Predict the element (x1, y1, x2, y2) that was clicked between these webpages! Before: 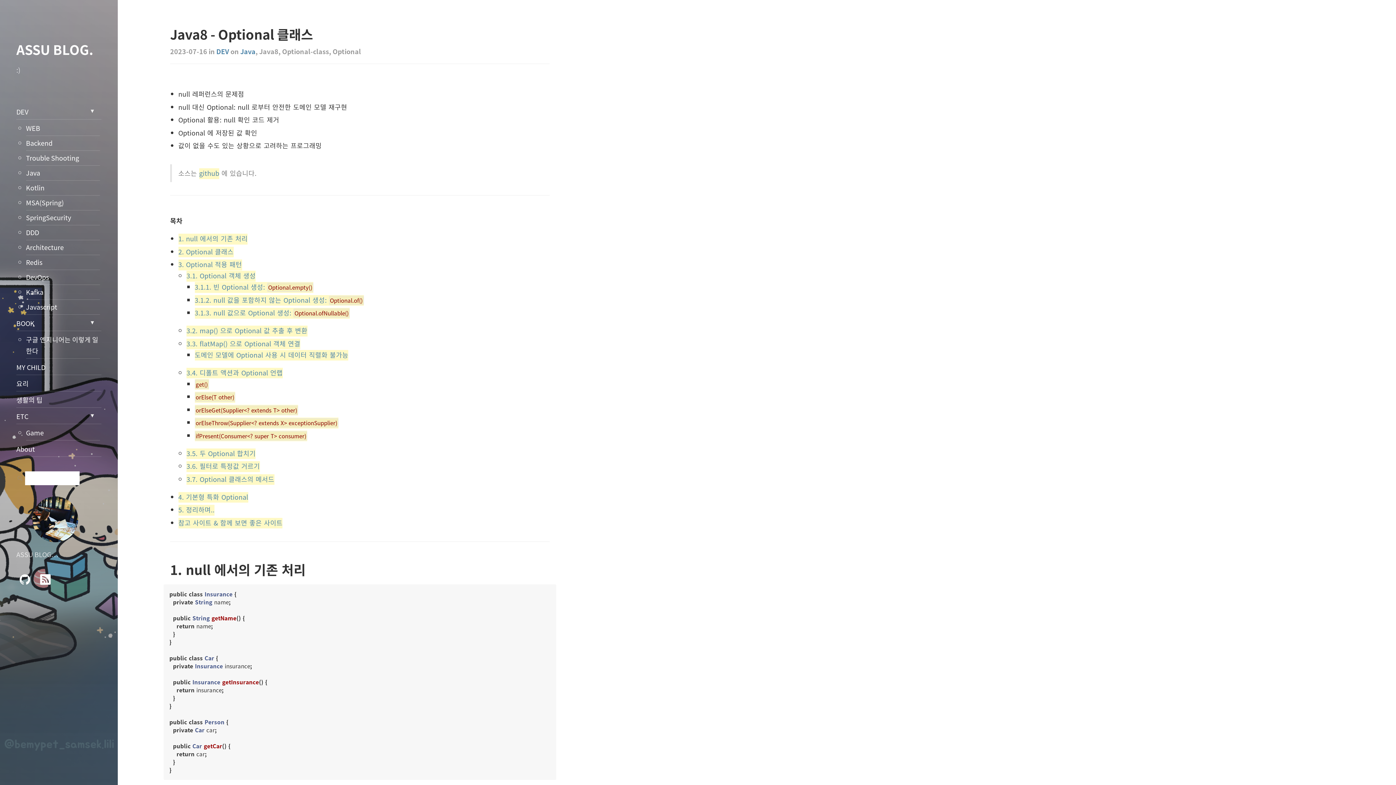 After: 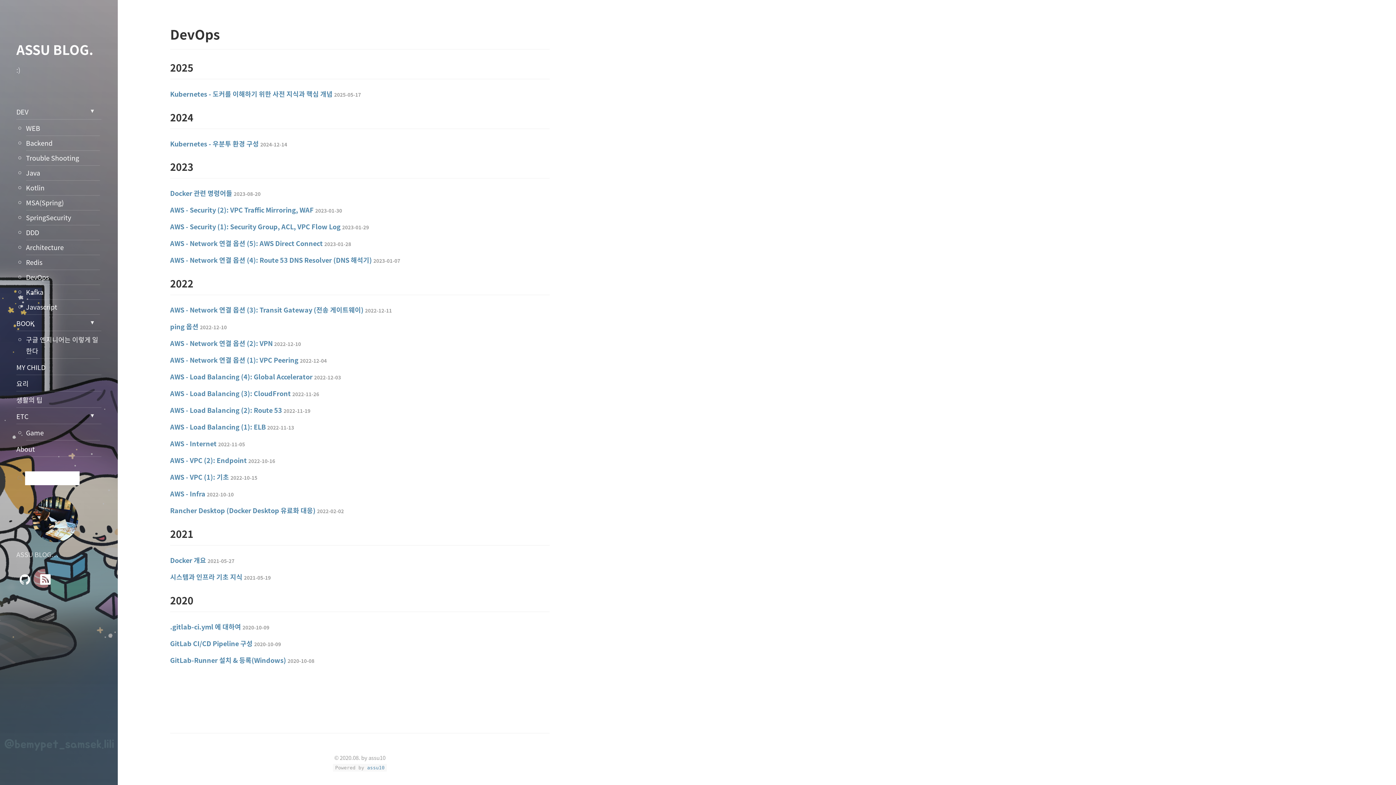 Action: label: DevOps bbox: (26, 270, 100, 285)